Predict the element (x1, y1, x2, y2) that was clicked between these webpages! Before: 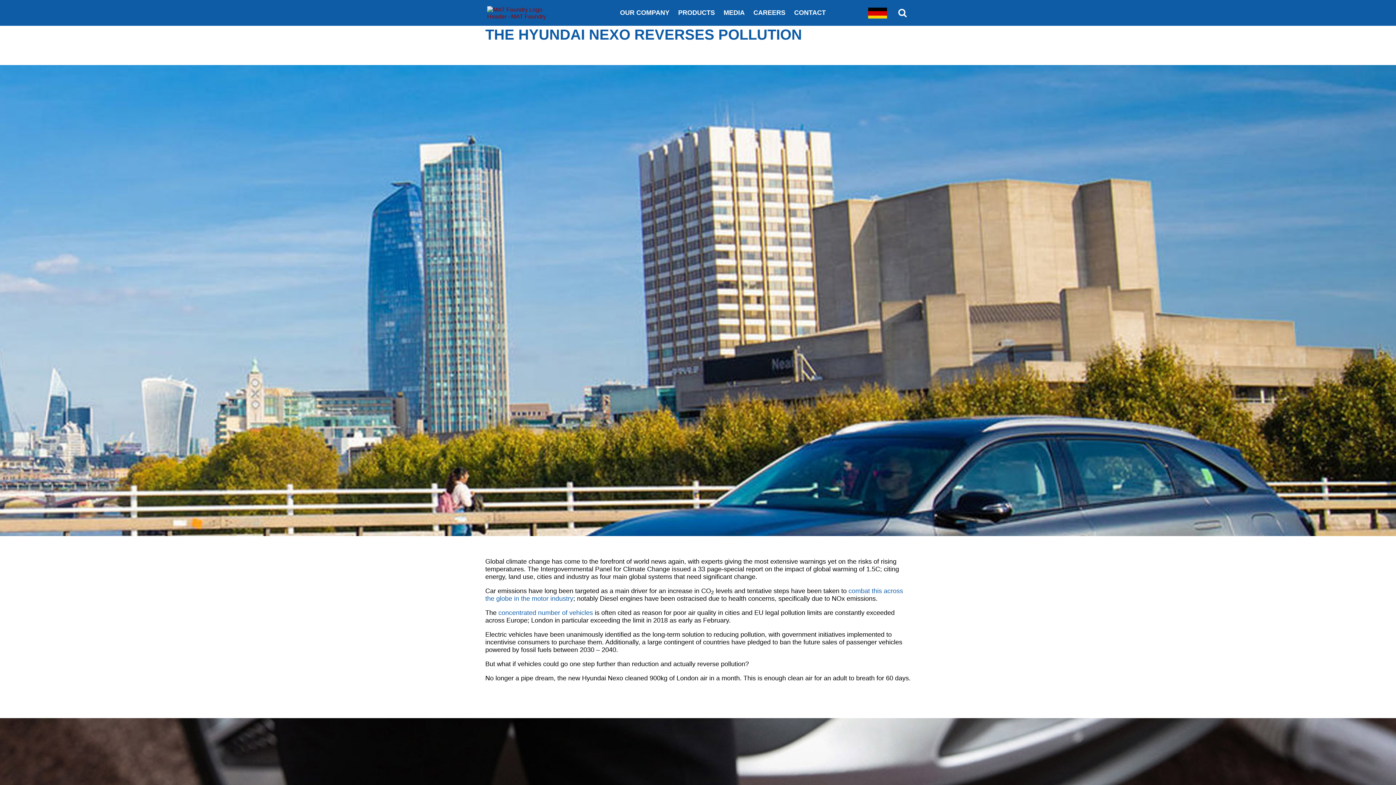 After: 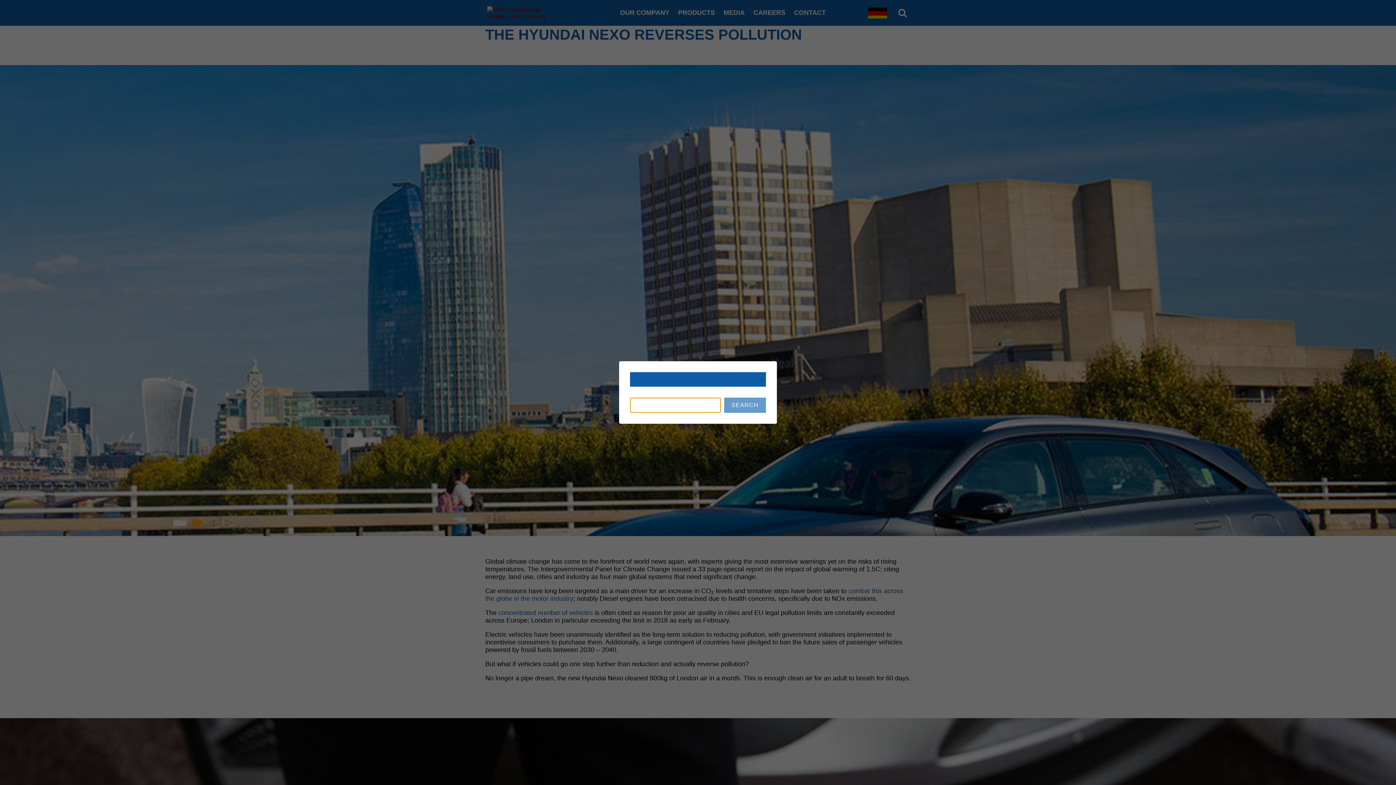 Action: bbox: (896, 7, 909, 18)